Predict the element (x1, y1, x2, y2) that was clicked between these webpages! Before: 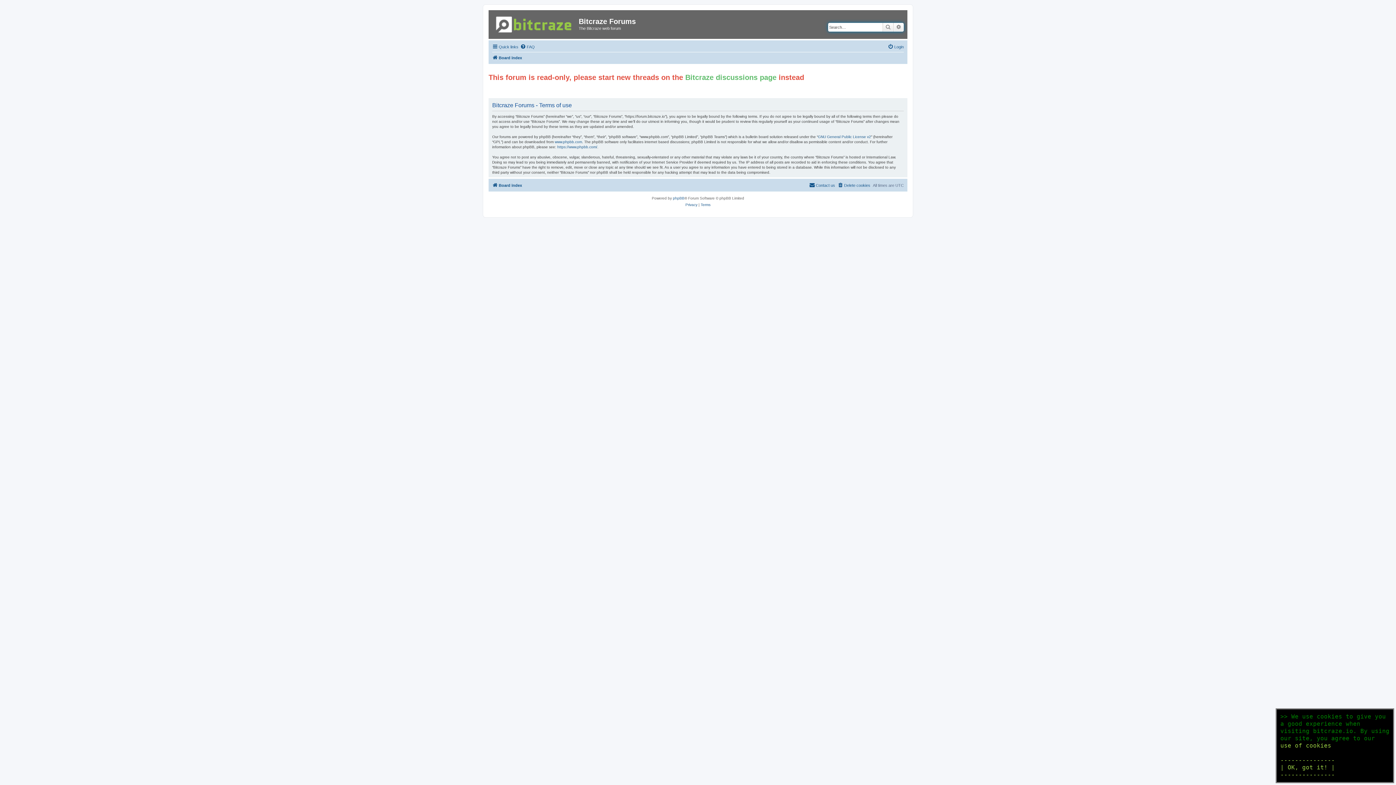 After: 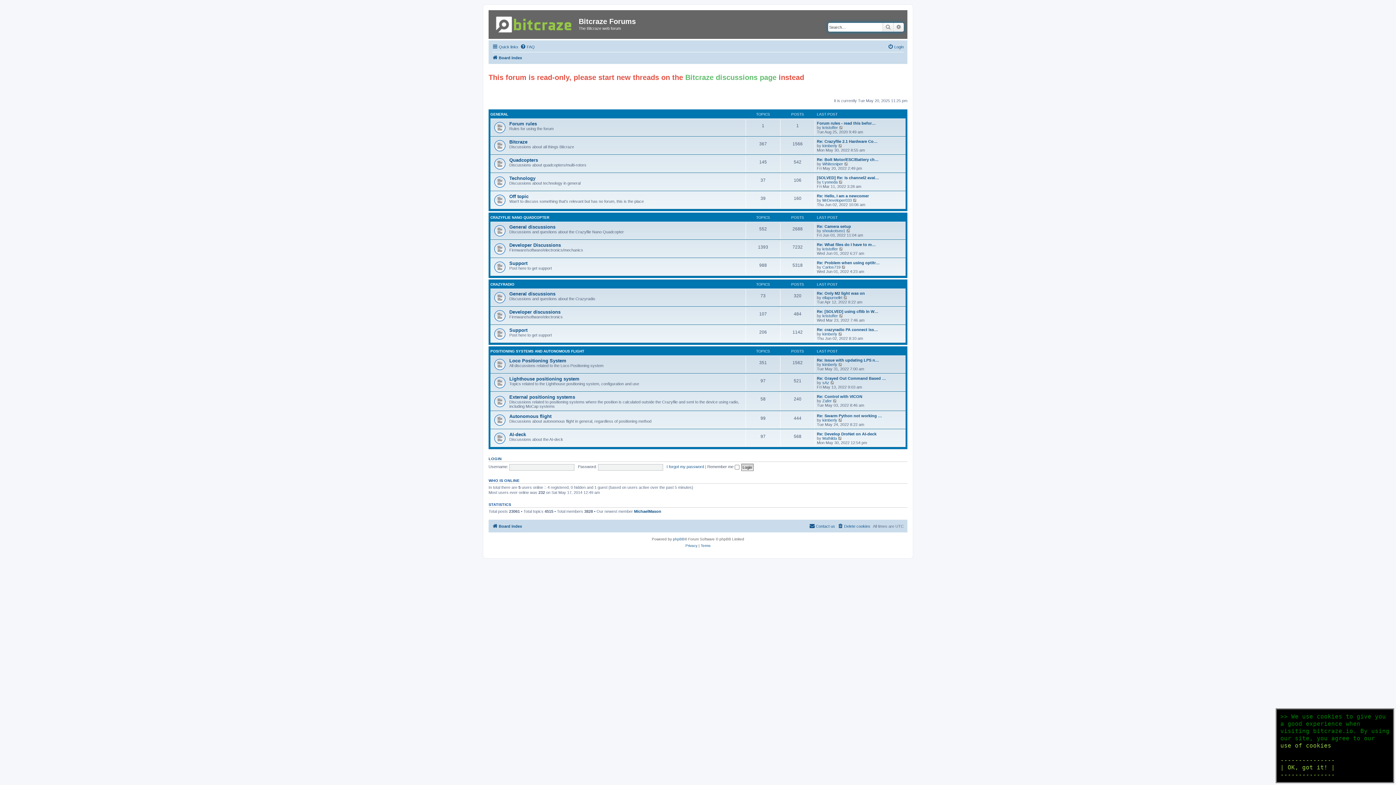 Action: bbox: (492, 53, 522, 62) label: Board index